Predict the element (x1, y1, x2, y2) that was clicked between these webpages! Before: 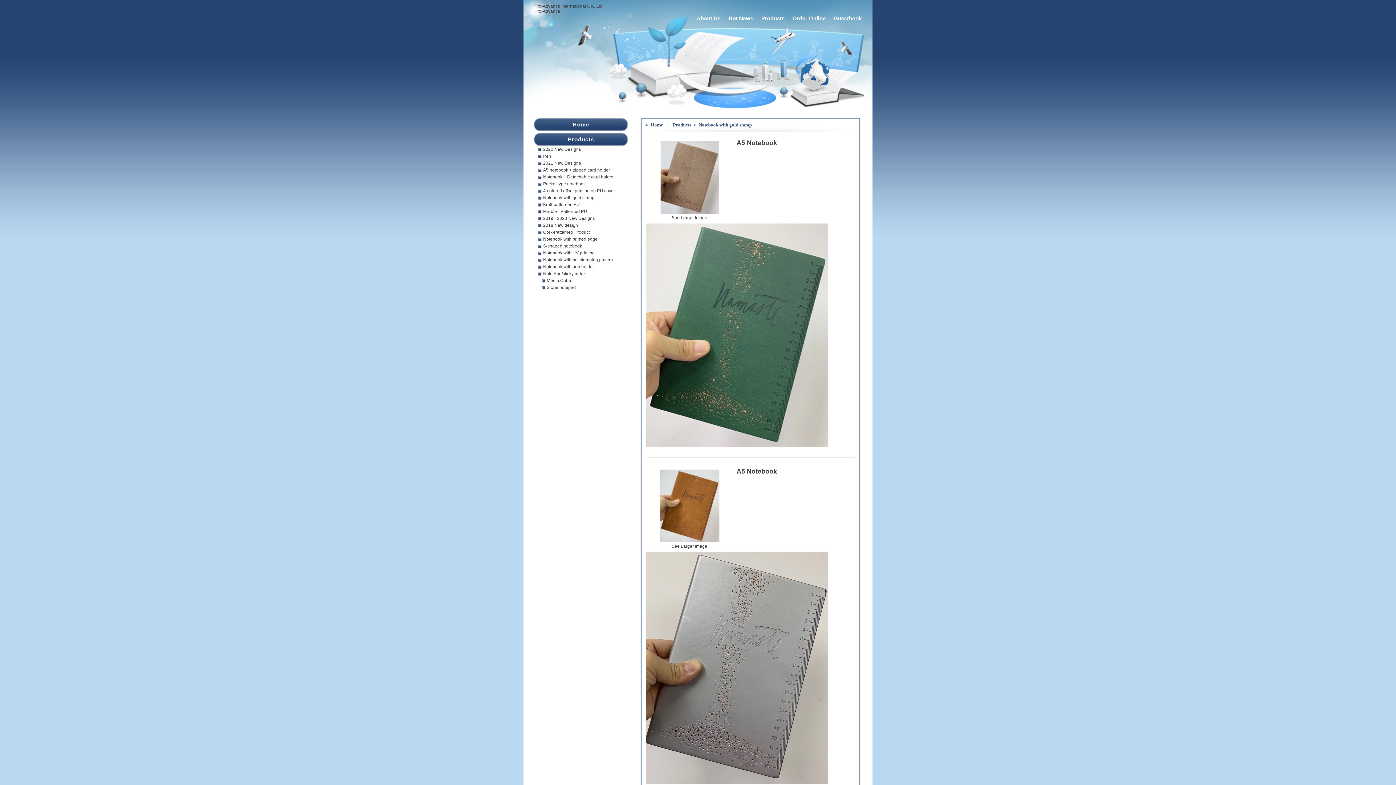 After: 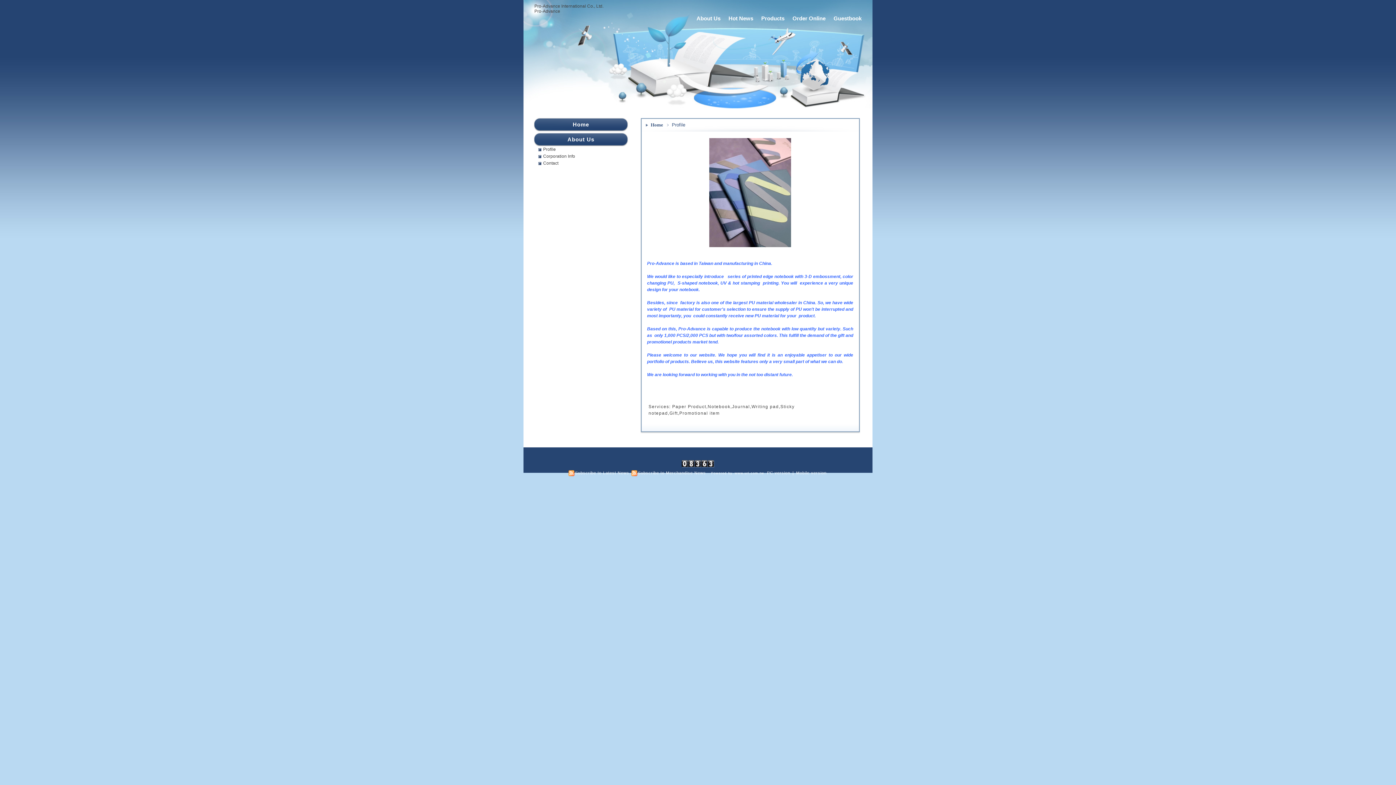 Action: bbox: (694, 14, 723, 22) label: About Us